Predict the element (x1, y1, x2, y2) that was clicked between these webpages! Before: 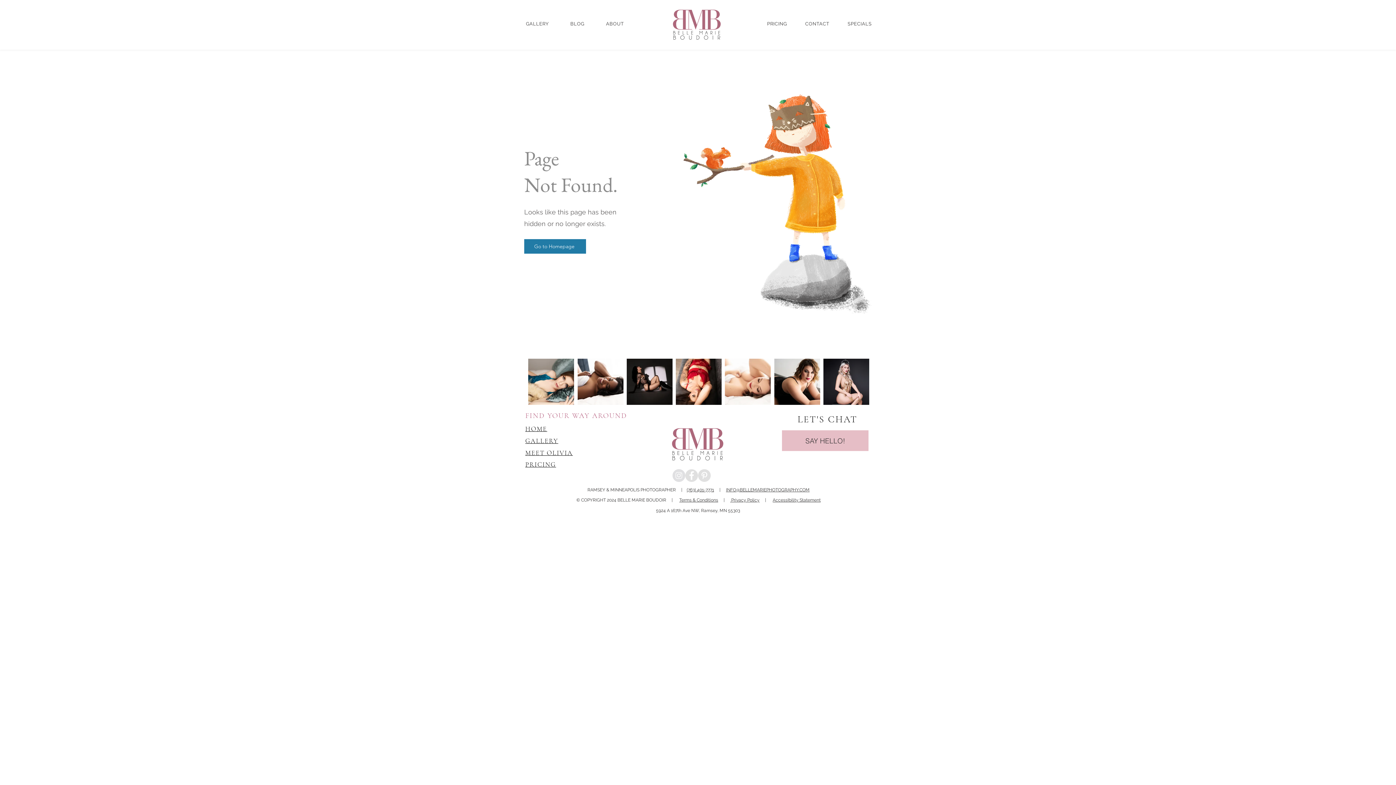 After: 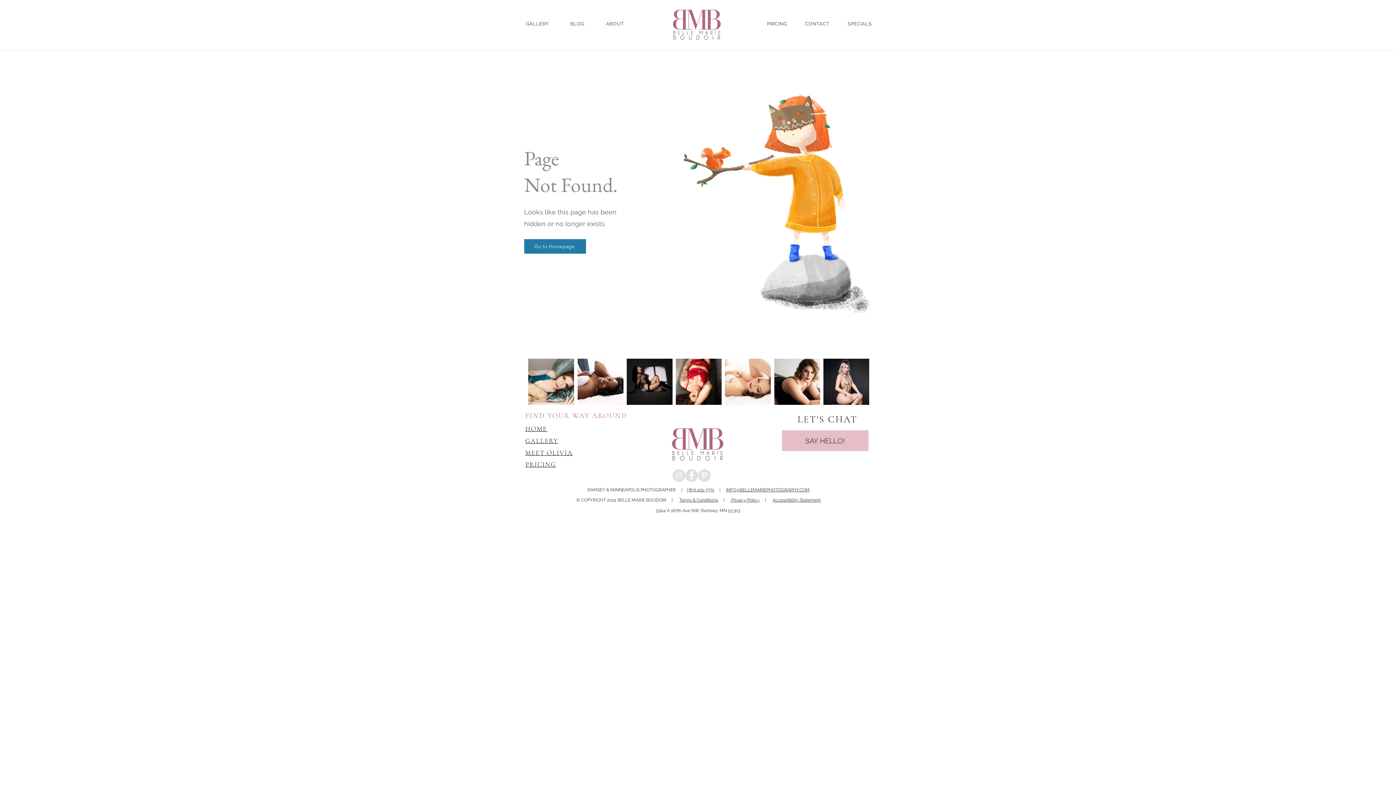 Action: label: INFO@BELLEMARIEPHOTOGRAPHY.COM bbox: (726, 487, 809, 492)